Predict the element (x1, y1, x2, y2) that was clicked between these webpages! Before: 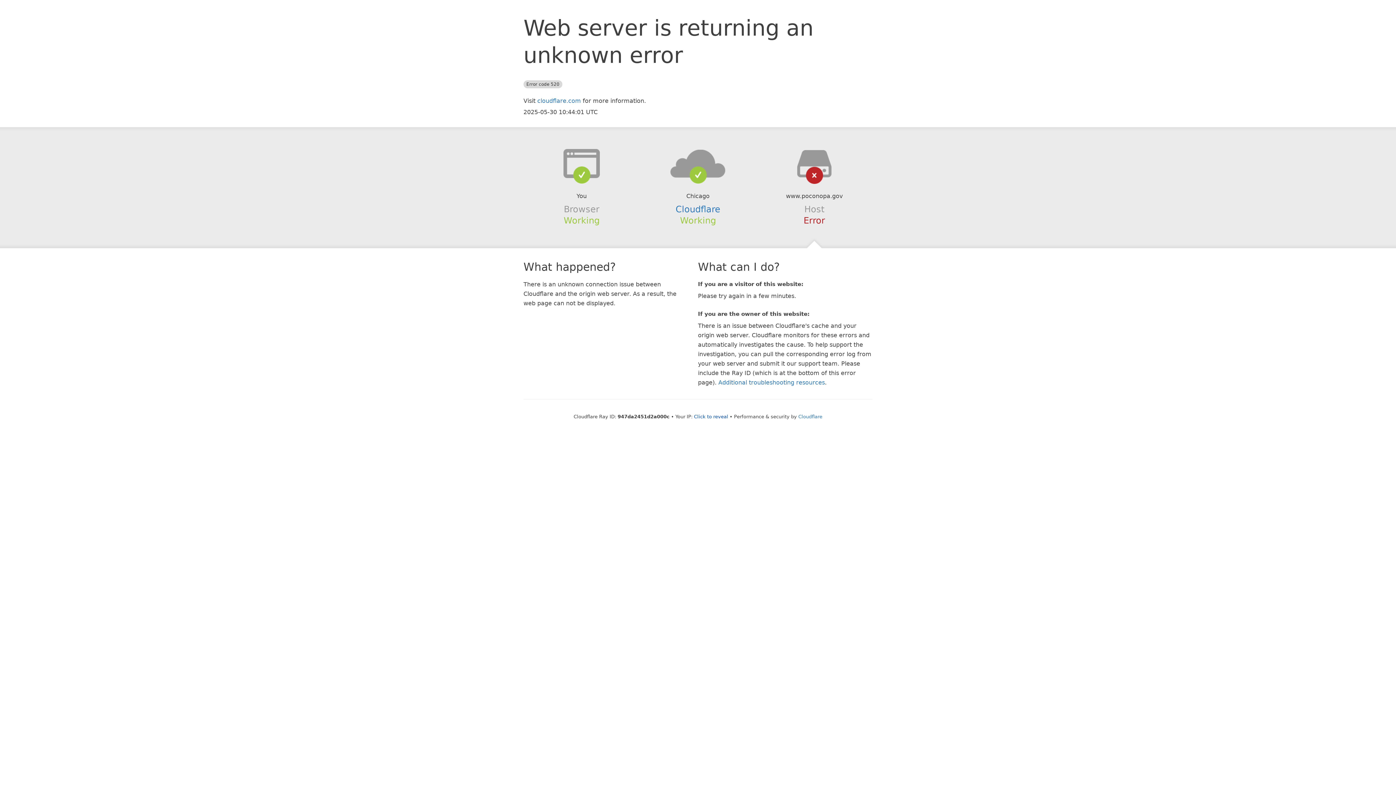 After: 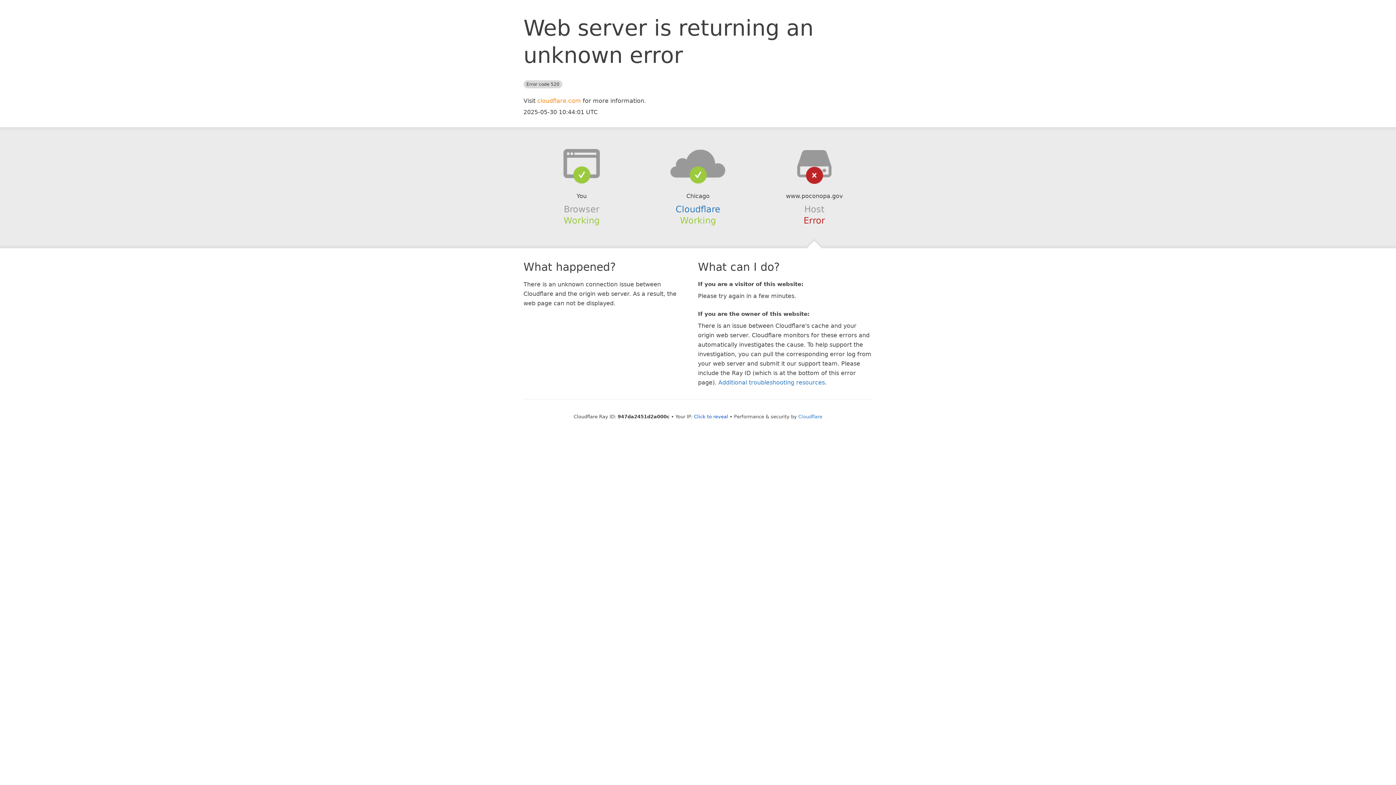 Action: label: cloudflare.com bbox: (537, 97, 581, 104)